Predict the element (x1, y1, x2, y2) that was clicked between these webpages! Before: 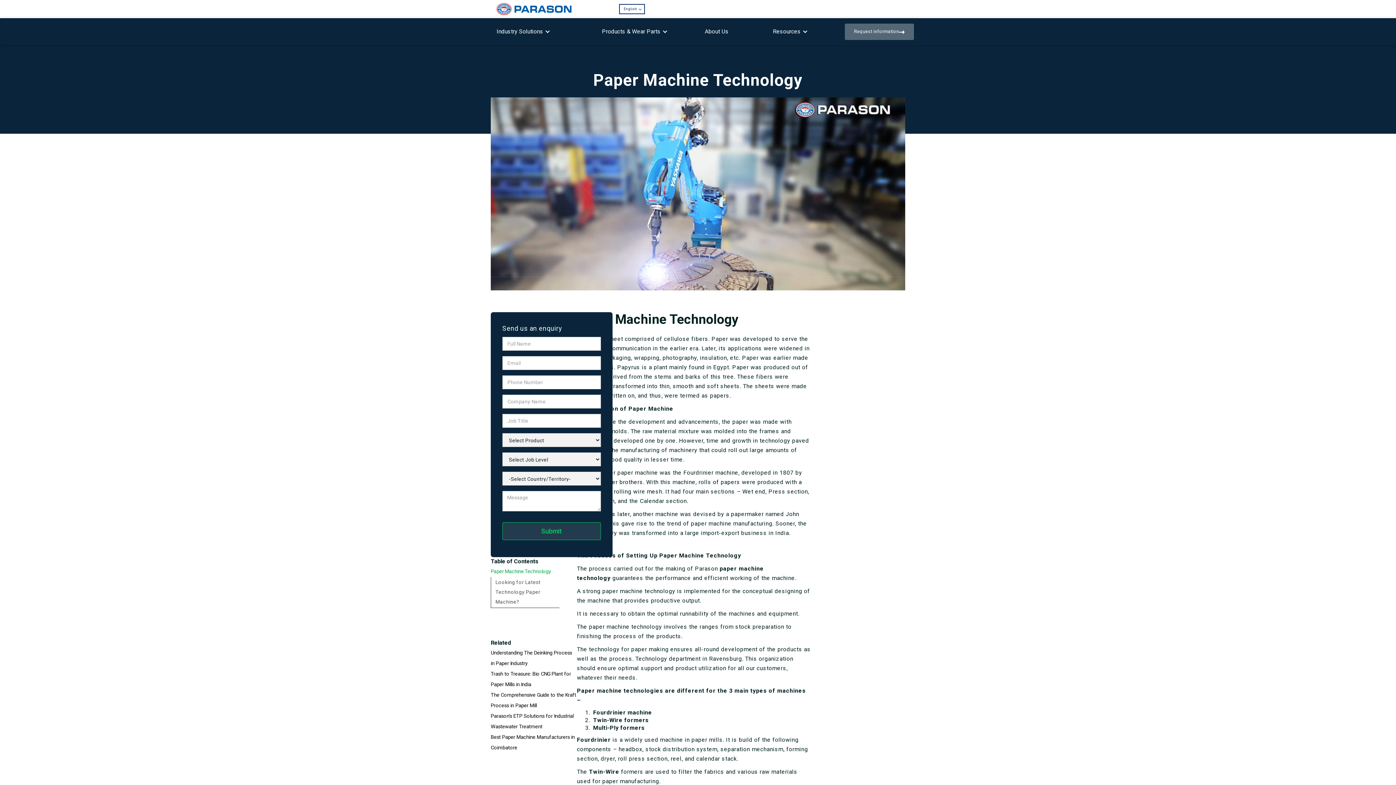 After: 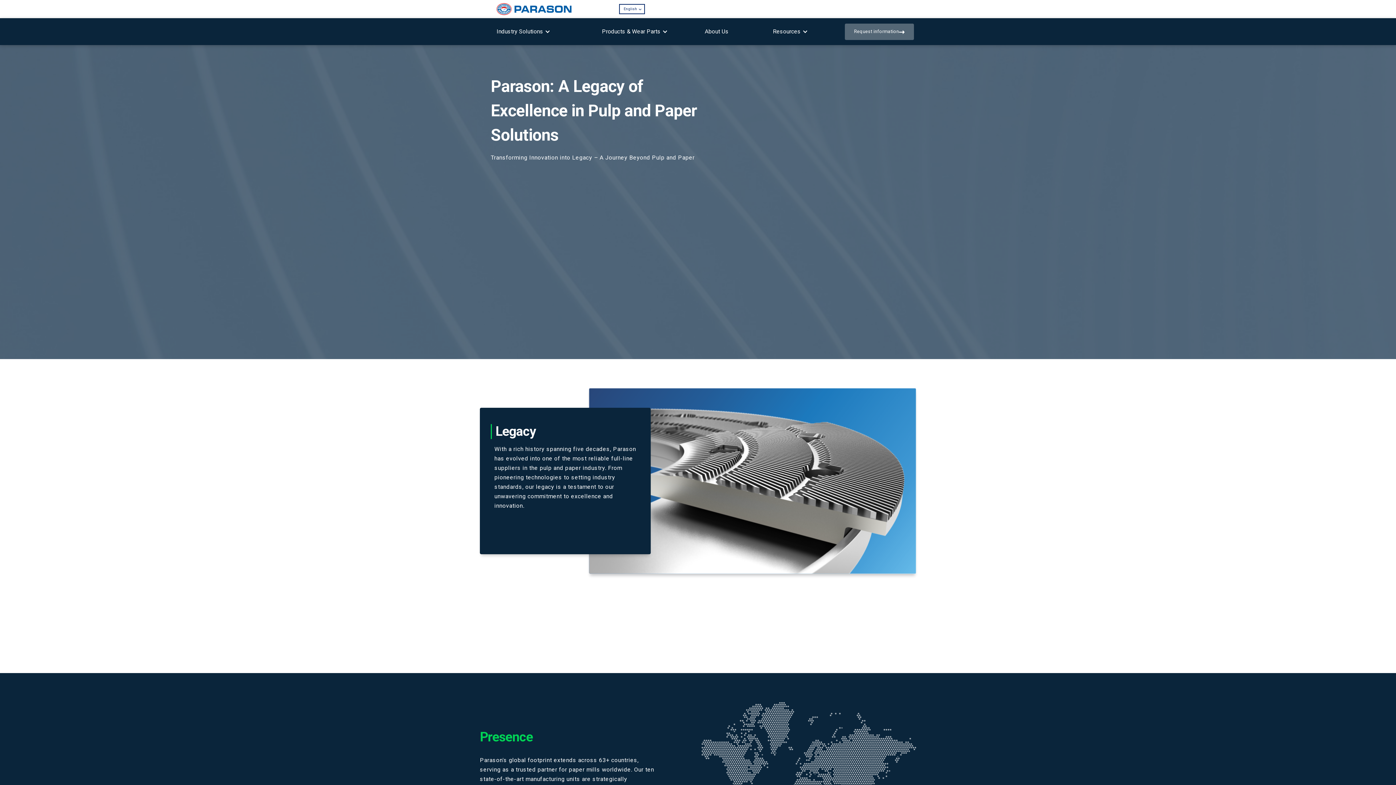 Action: label: About Us bbox: (704, 25, 728, 37)